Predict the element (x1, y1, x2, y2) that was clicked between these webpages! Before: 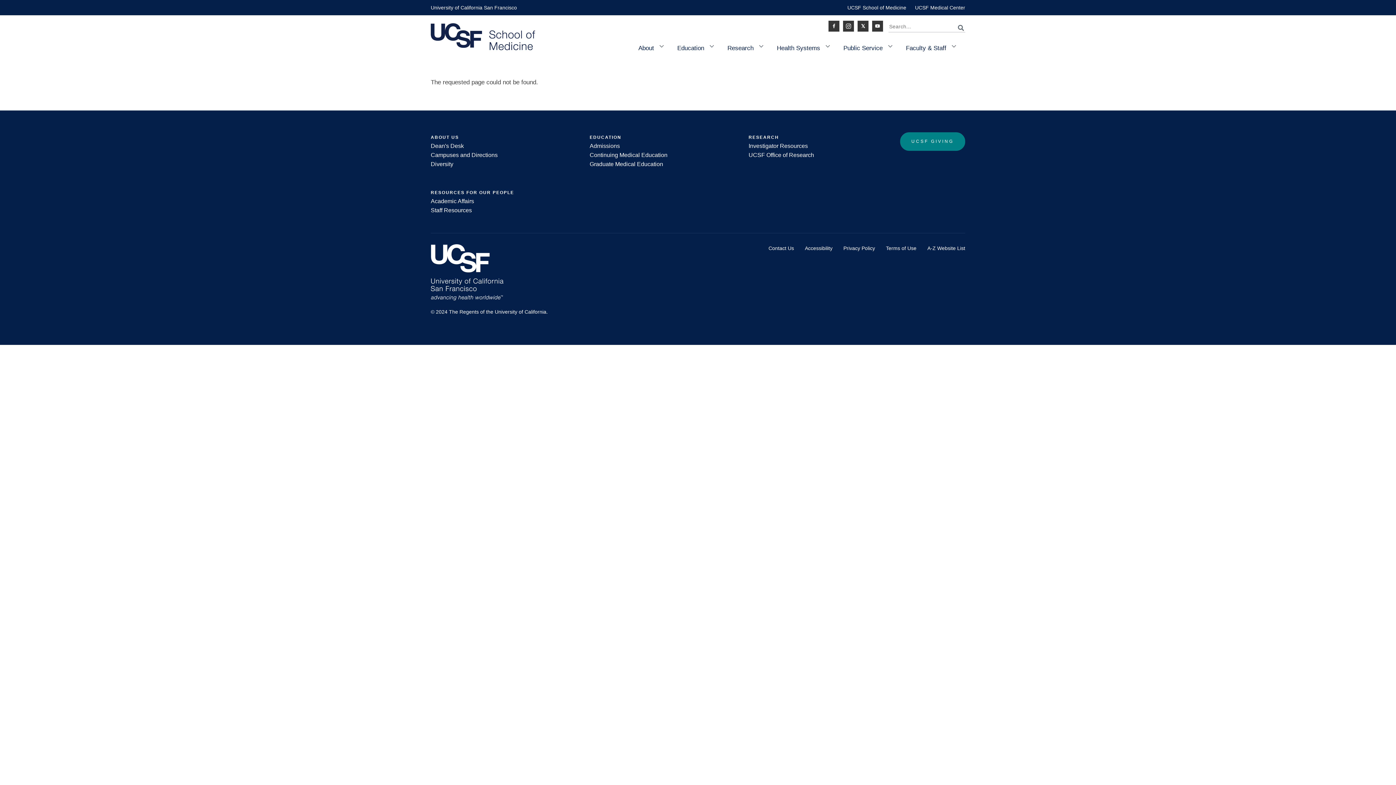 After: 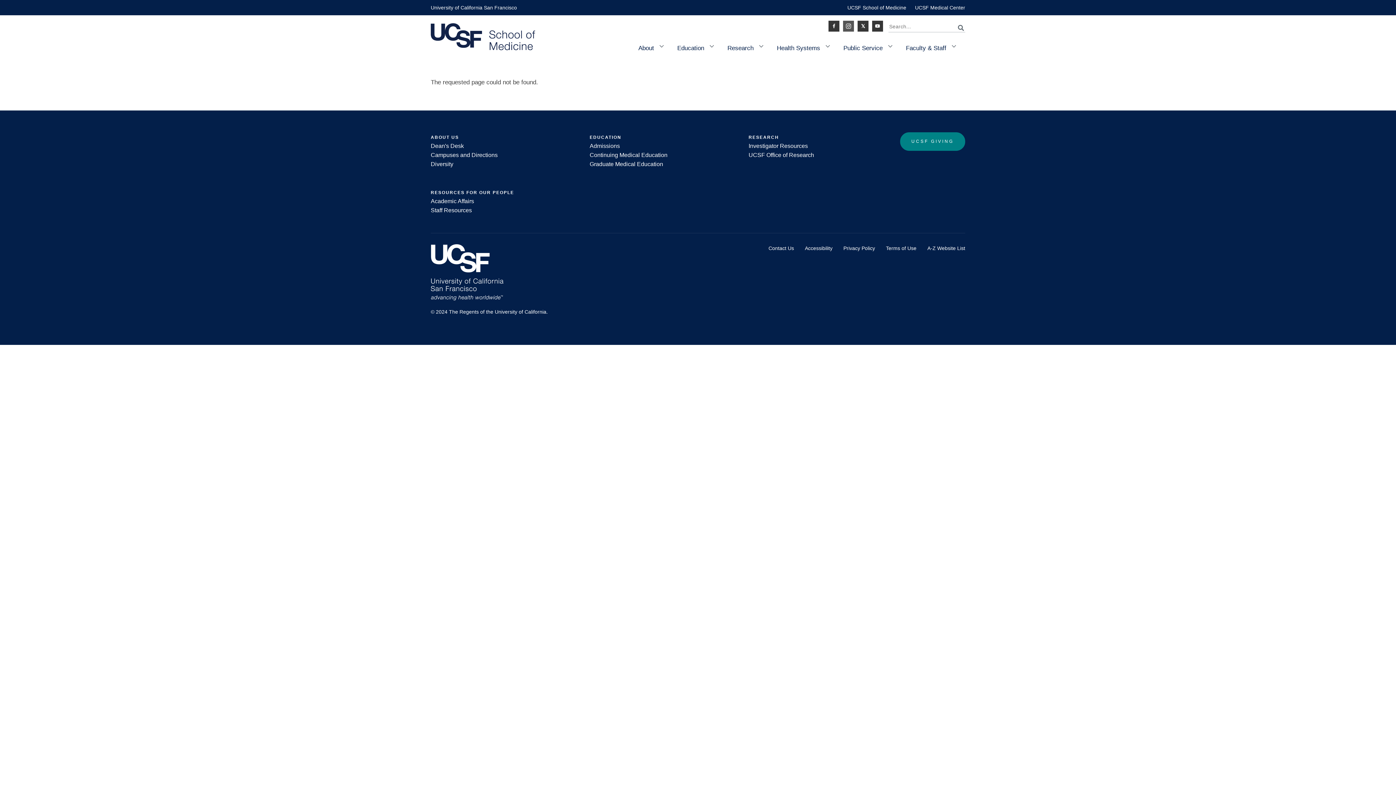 Action: bbox: (843, 20, 854, 31) label: Instagram